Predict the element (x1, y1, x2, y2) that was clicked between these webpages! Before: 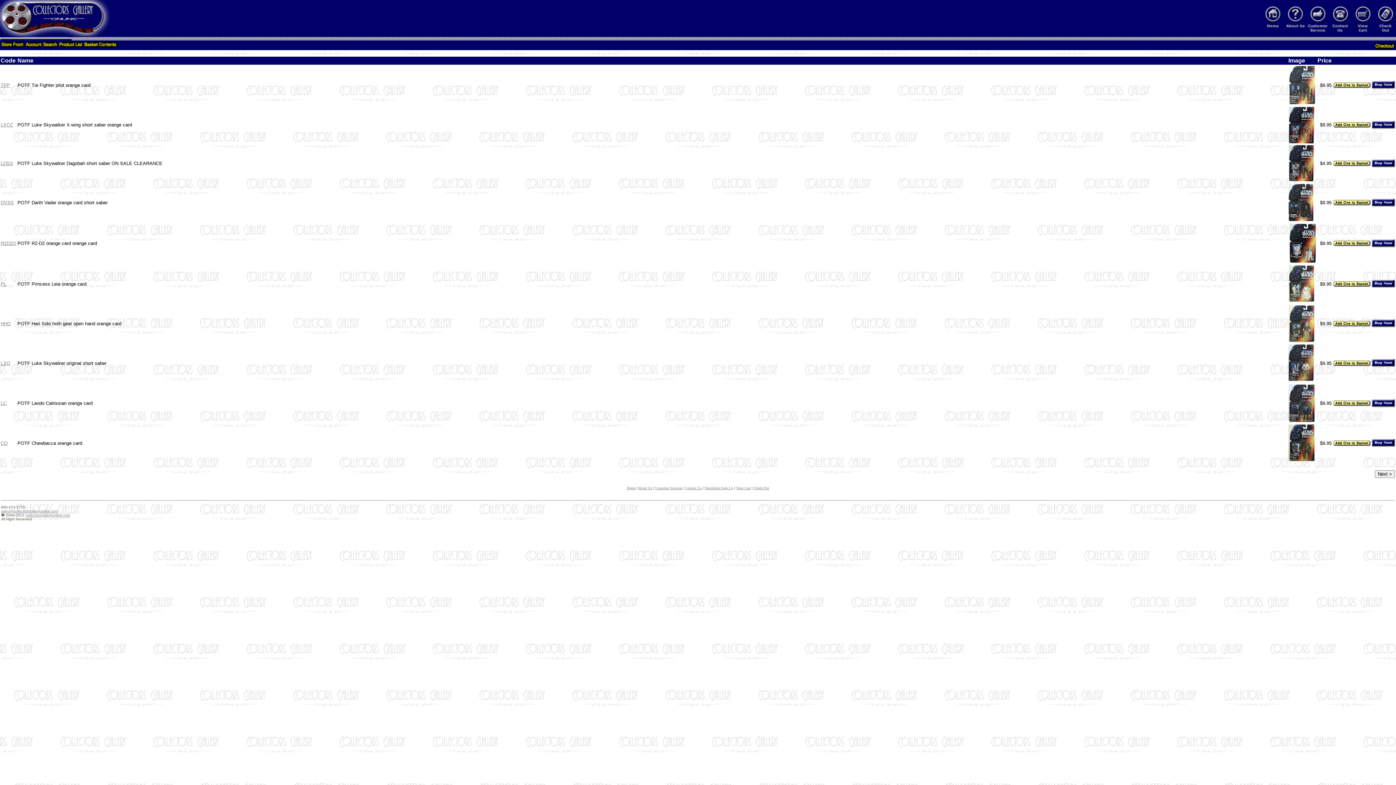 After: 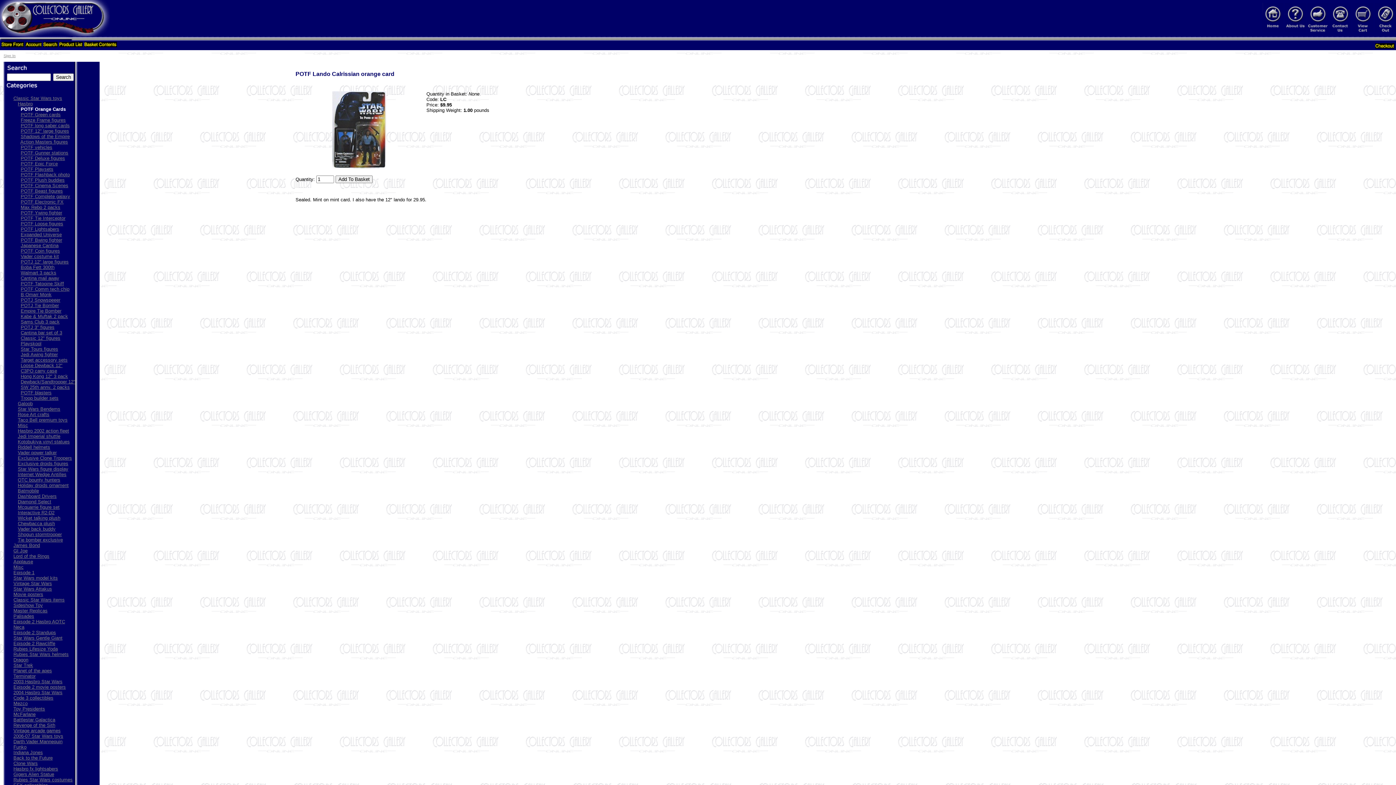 Action: bbox: (1288, 418, 1315, 424)